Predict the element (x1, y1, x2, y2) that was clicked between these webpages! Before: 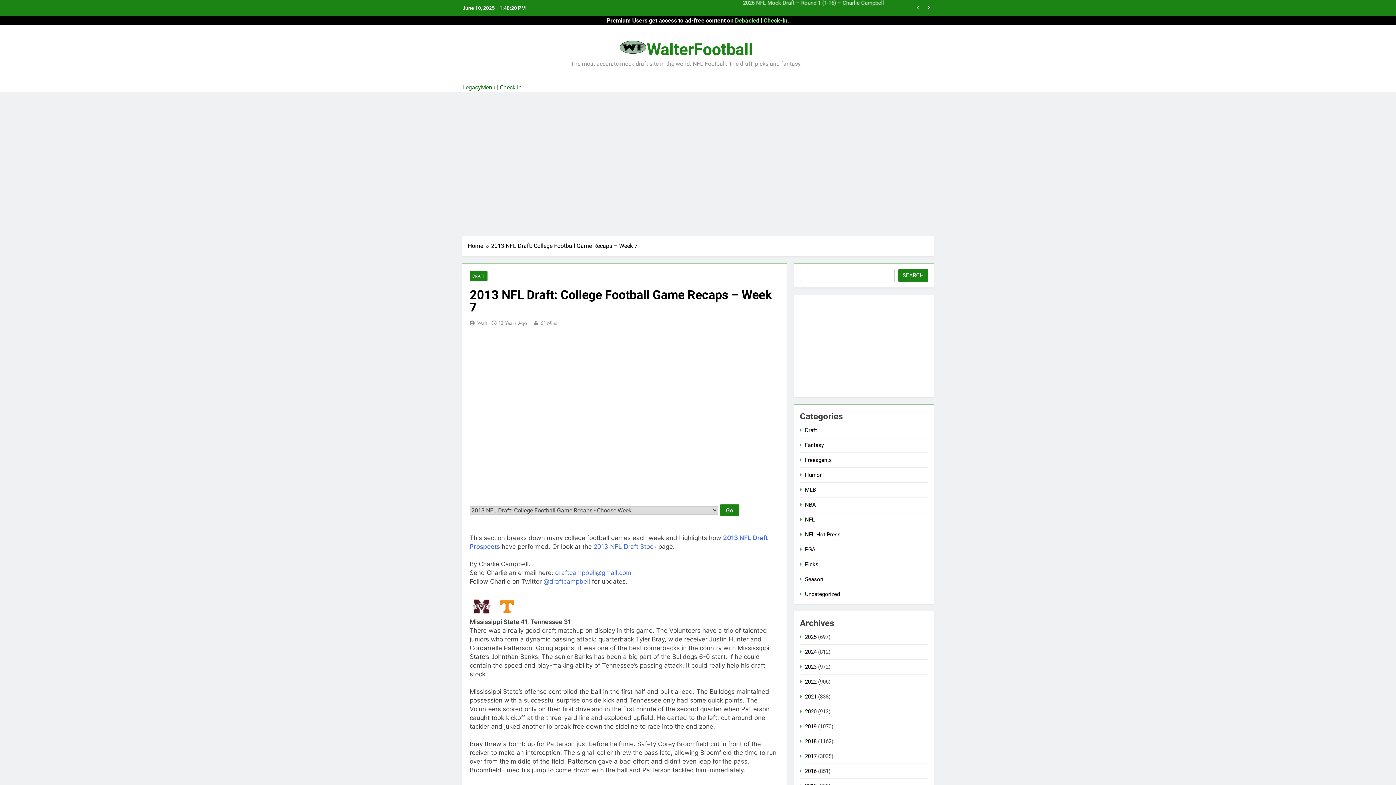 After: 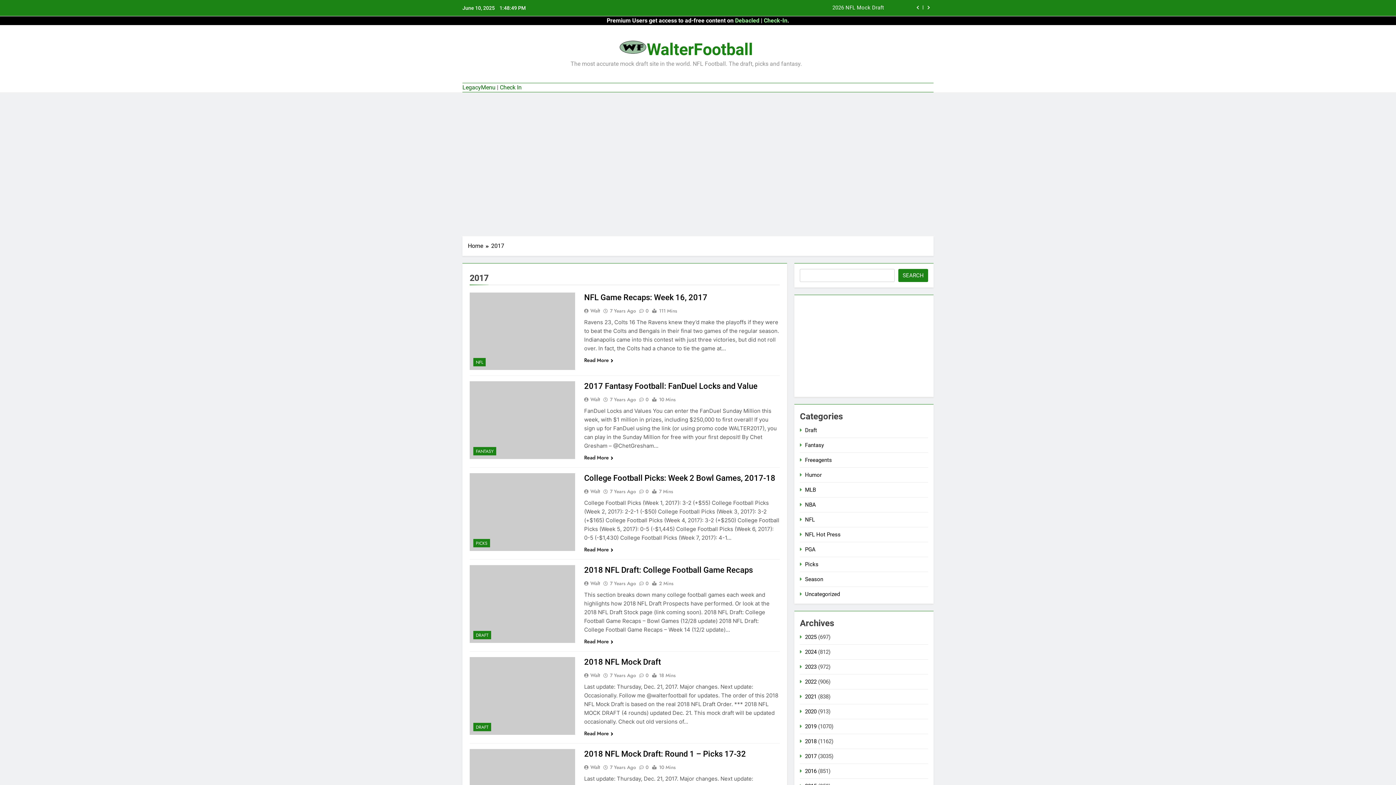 Action: label: 2017 bbox: (805, 753, 816, 760)